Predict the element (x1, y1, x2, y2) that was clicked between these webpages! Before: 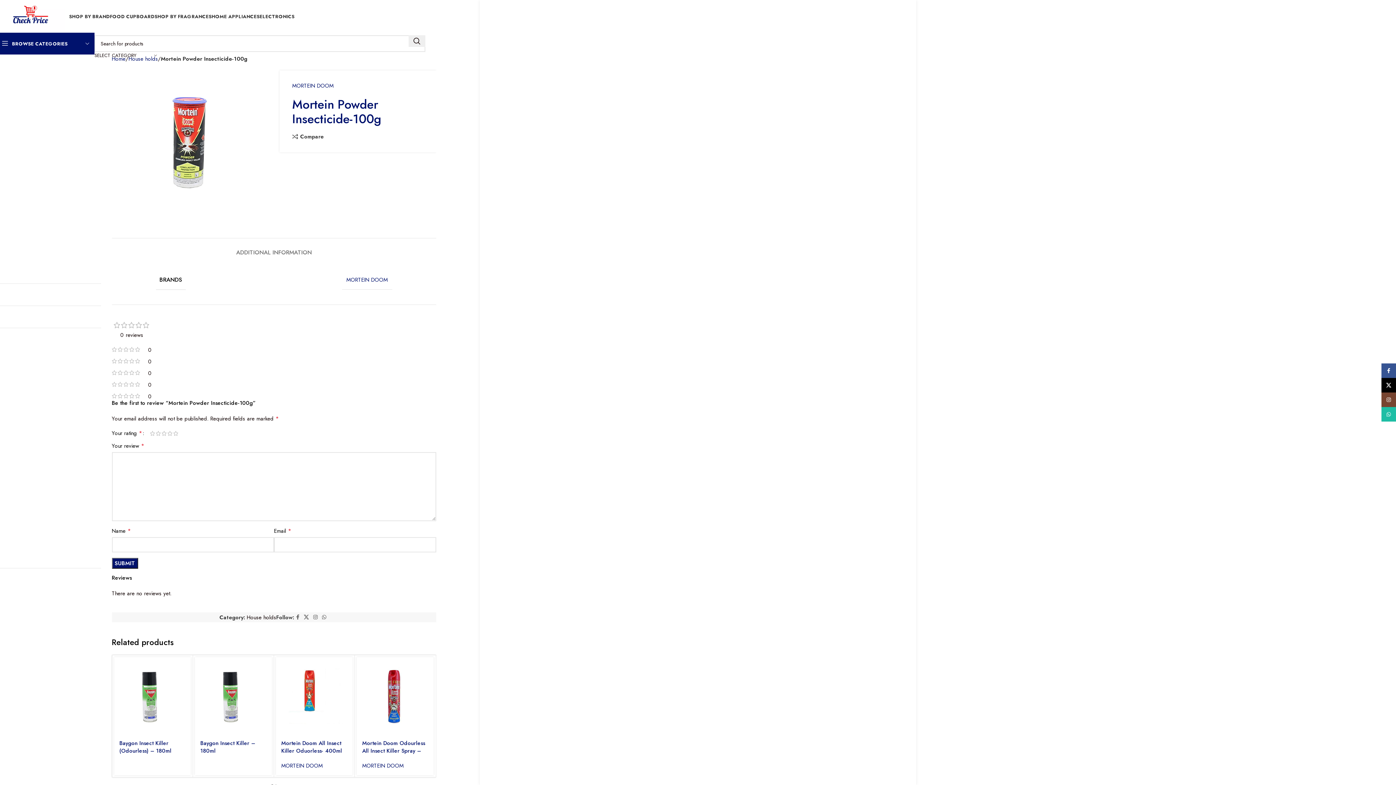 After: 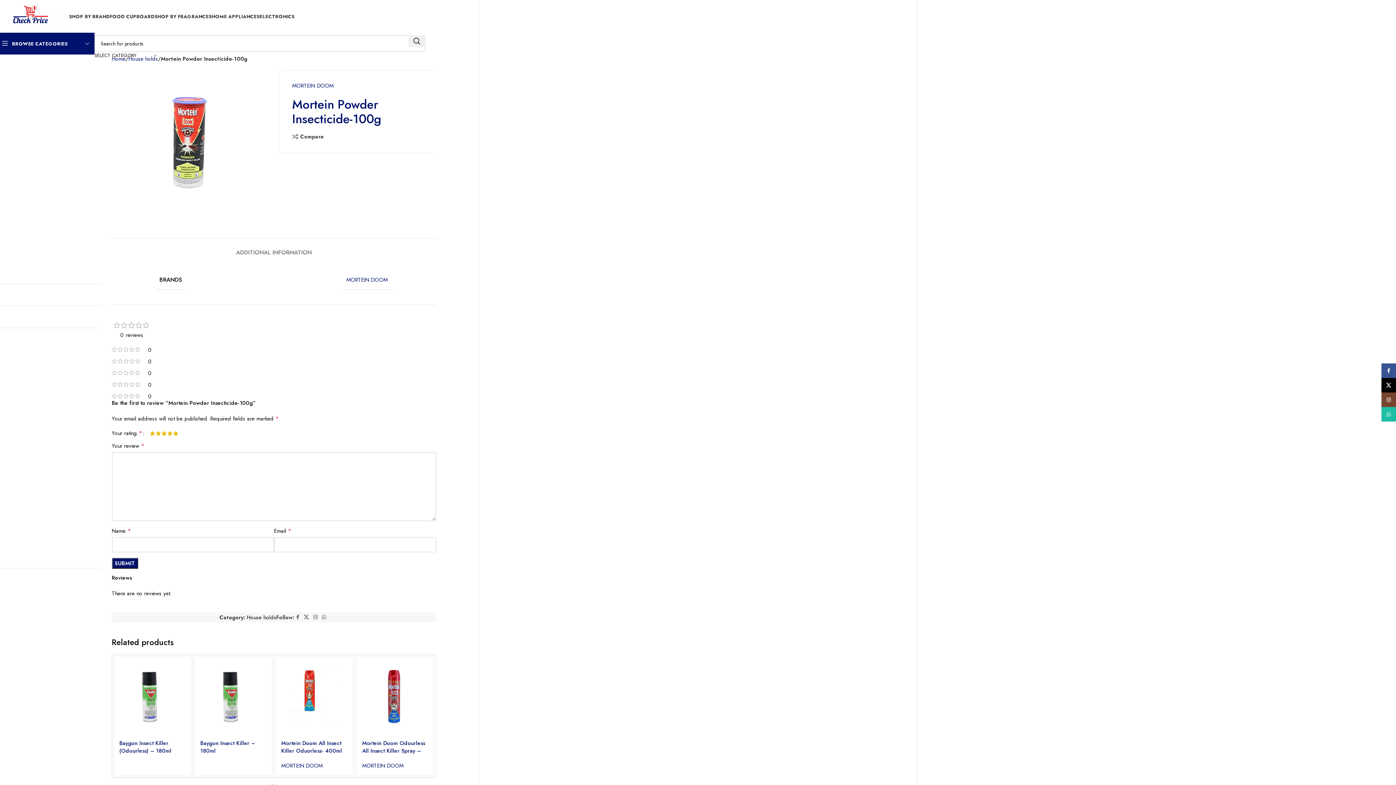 Action: label: 5 of 5 stars bbox: (172, 430, 178, 436)